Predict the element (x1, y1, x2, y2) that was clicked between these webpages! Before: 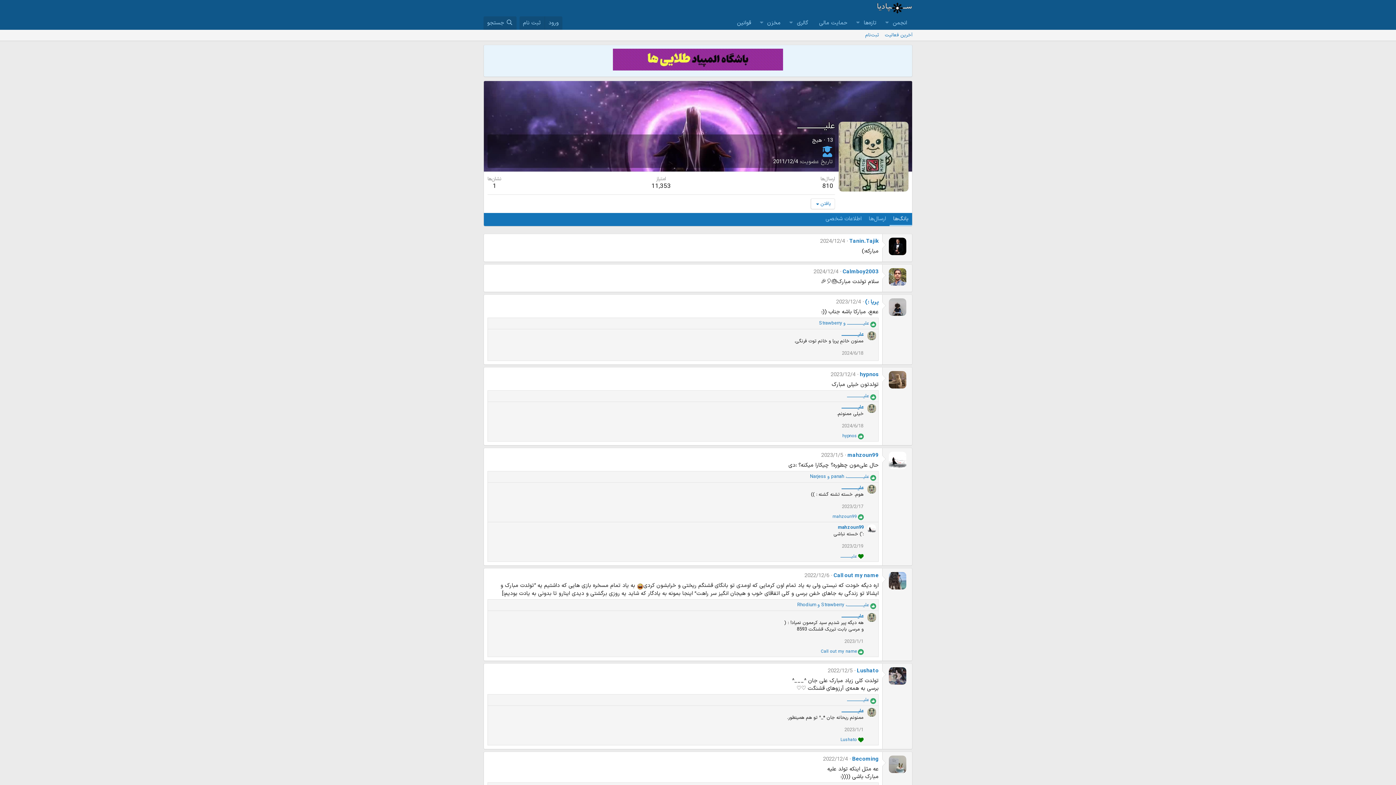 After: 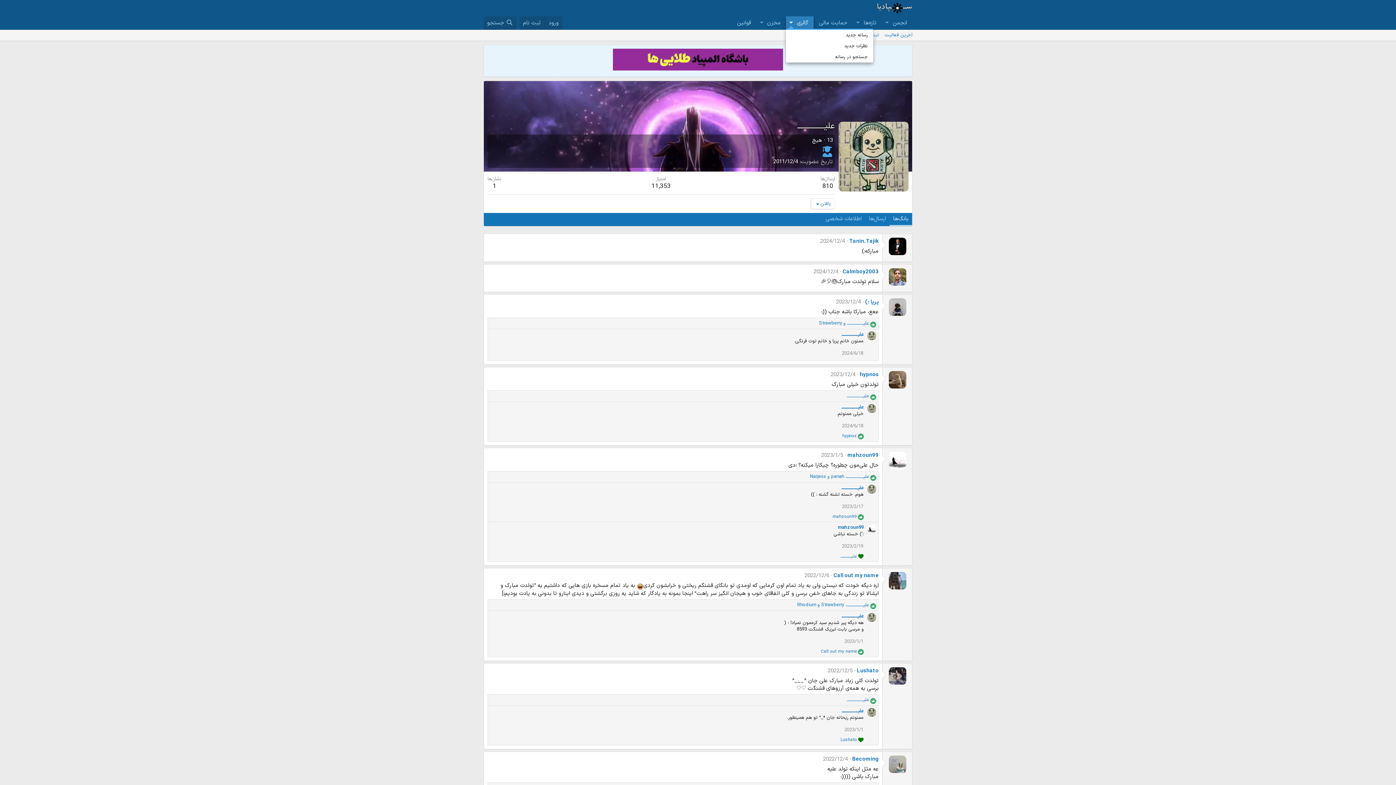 Action: label: Toggle expanded bbox: (786, 16, 796, 29)